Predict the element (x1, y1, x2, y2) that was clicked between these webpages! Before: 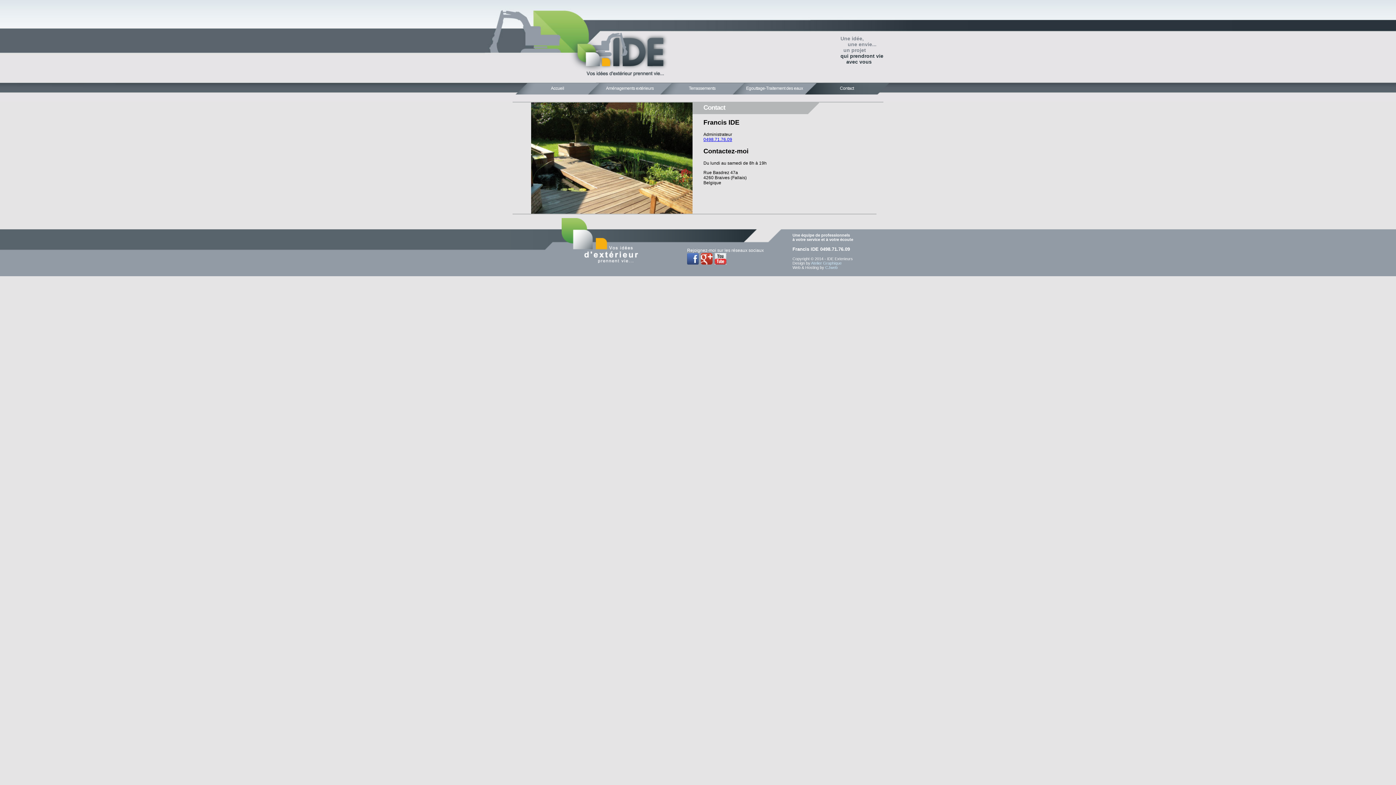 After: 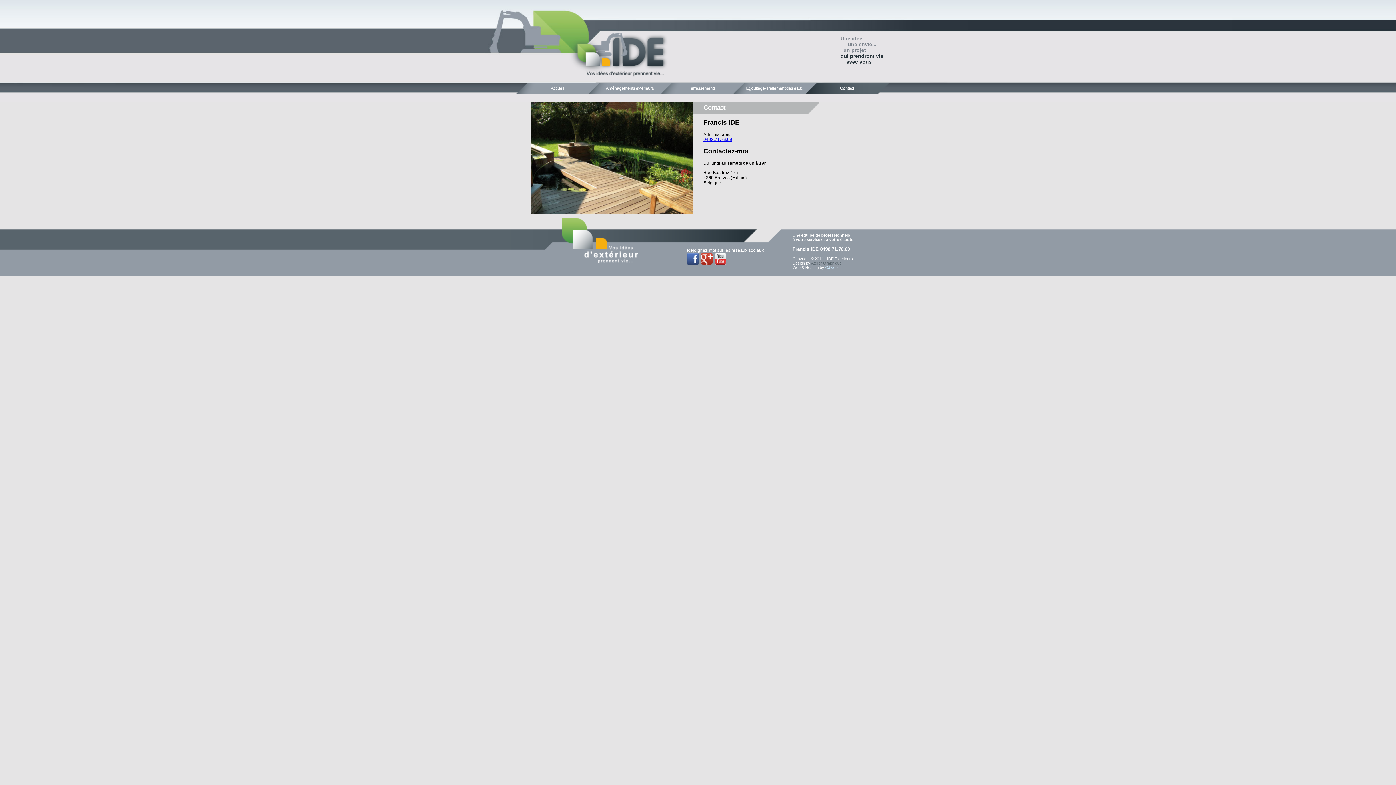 Action: label: Atelier Graphique bbox: (811, 260, 841, 265)